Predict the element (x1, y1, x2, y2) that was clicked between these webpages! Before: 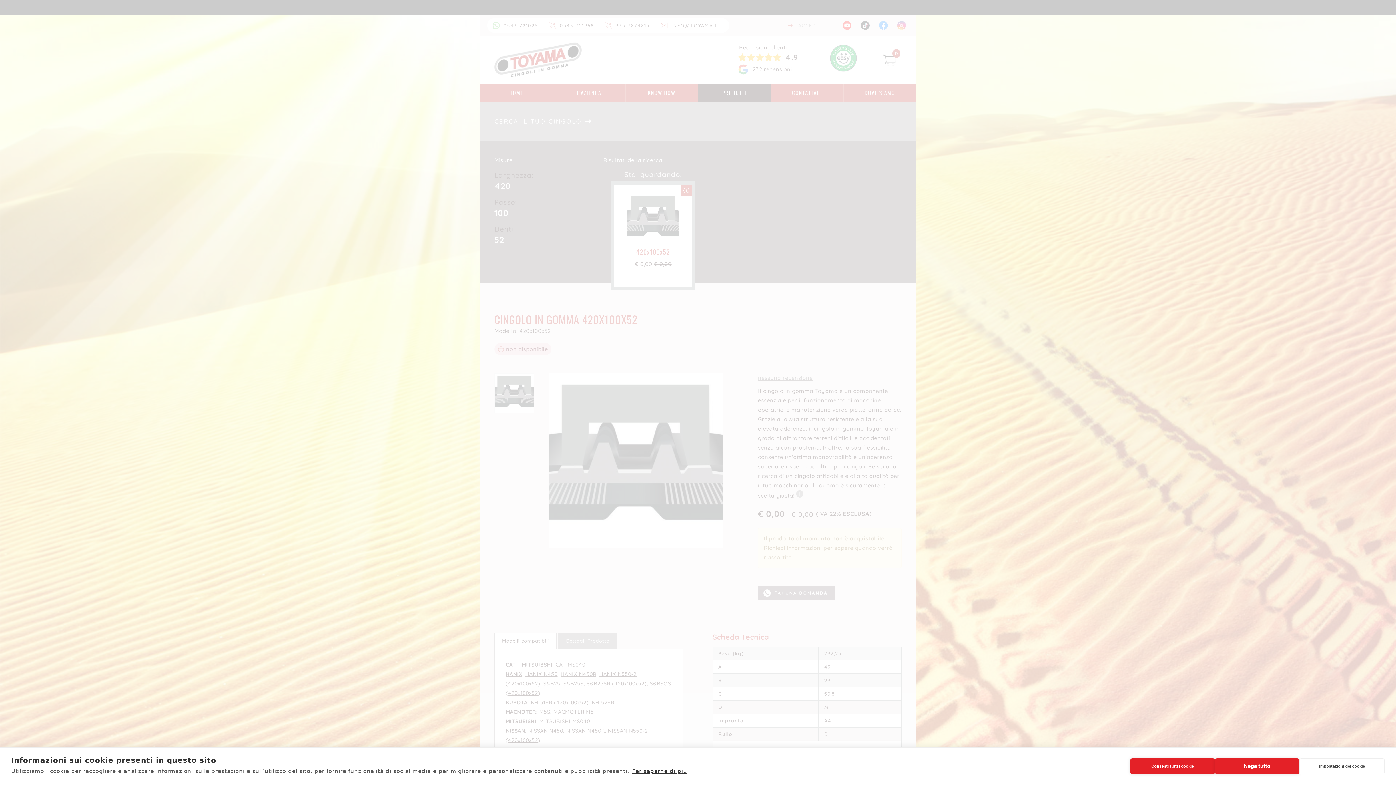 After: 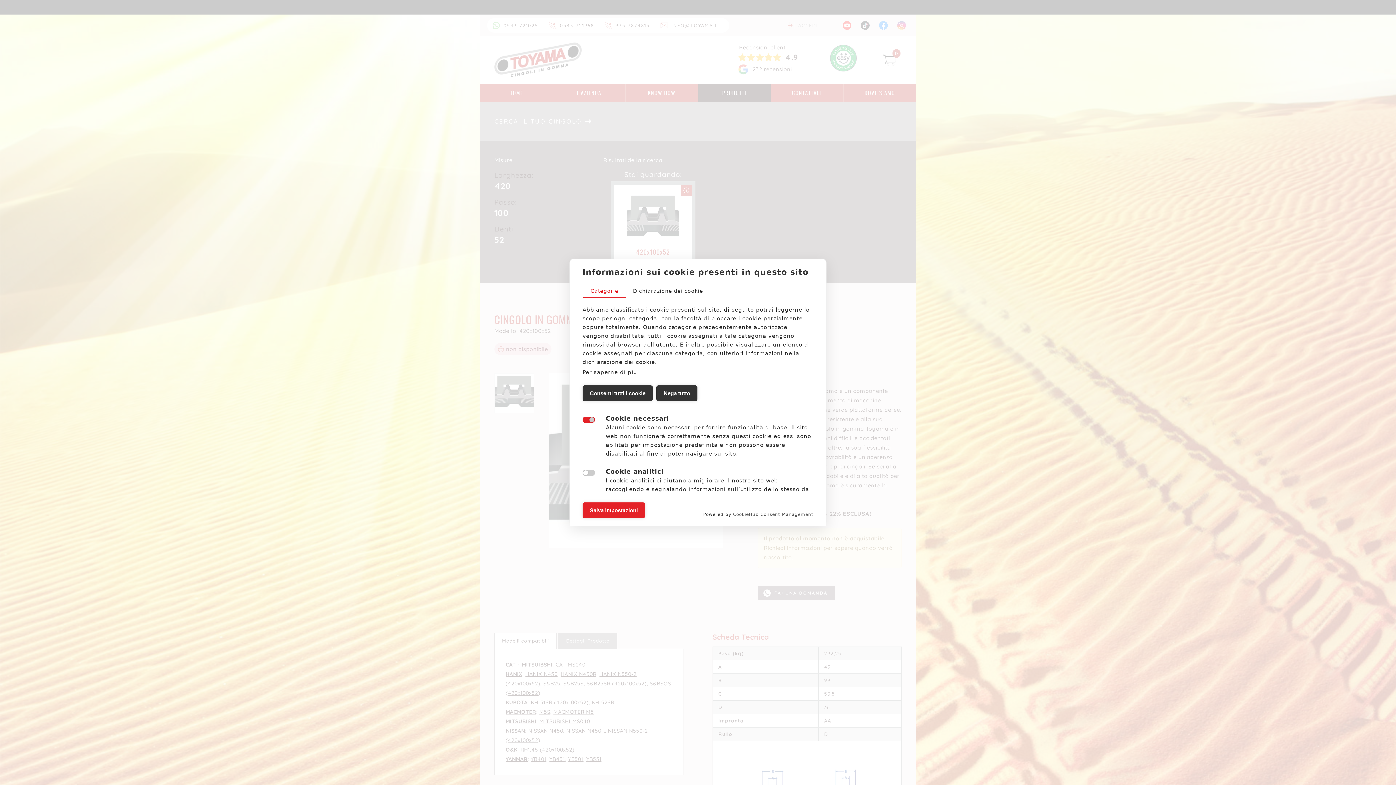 Action: label: Impostazioni dei cookie bbox: (1299, 758, 1385, 774)